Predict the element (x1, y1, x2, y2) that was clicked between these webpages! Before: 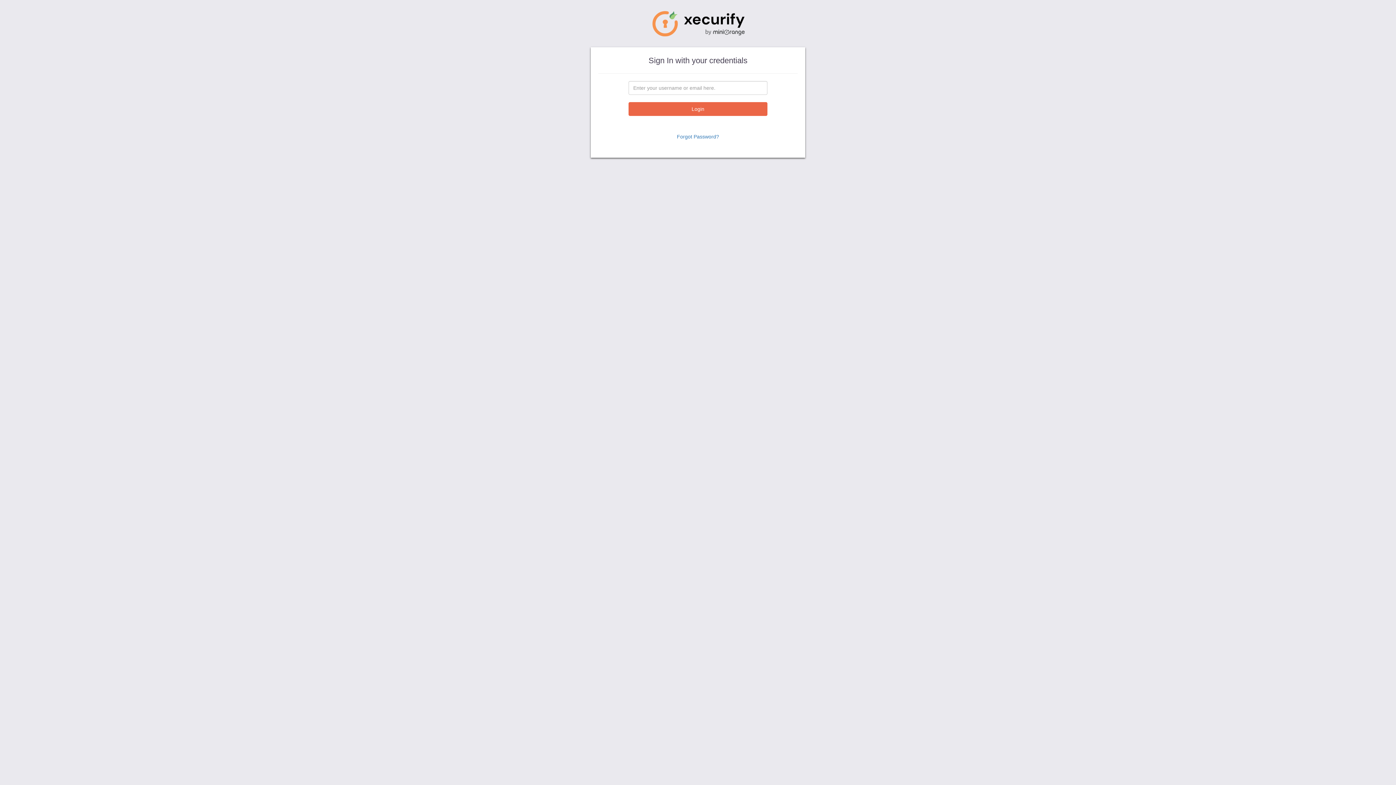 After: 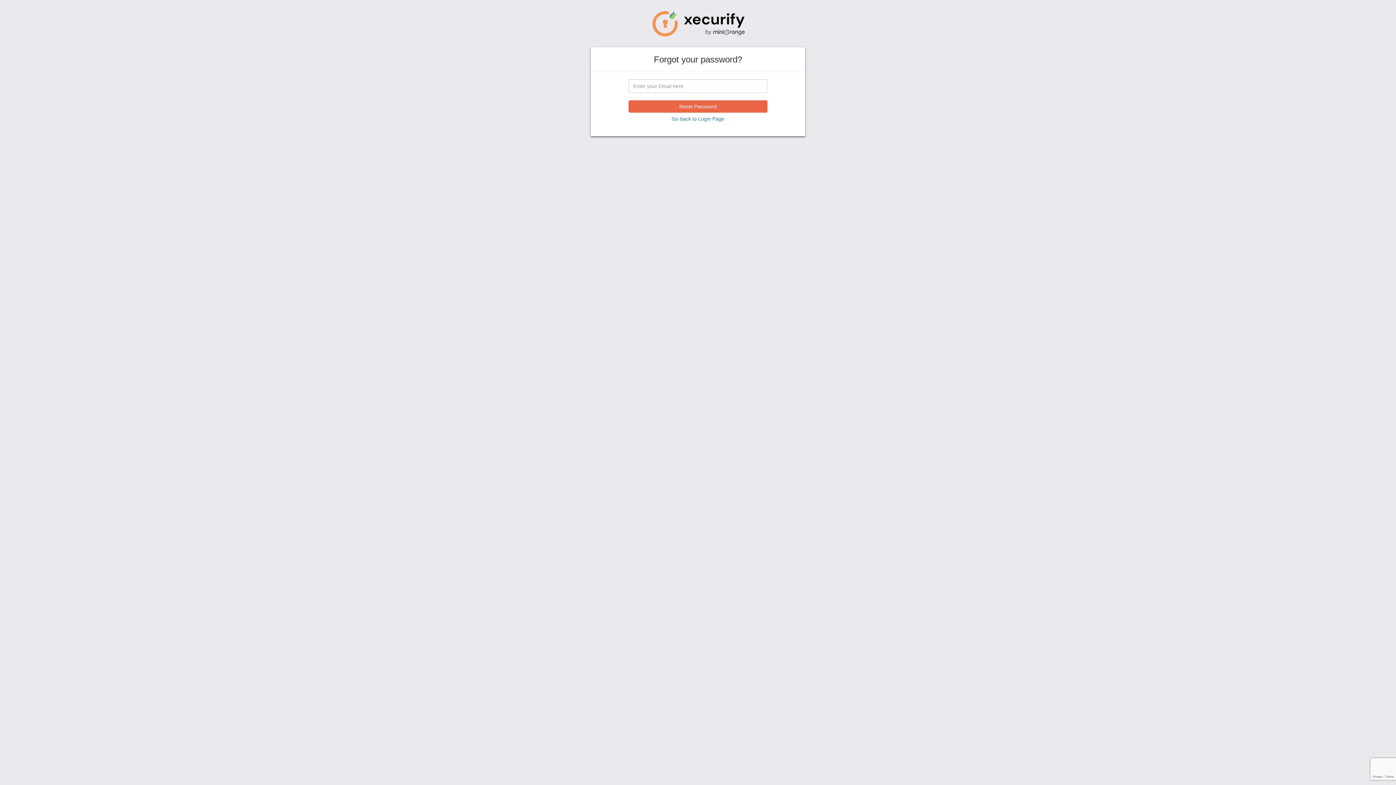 Action: label: Forgot Password? bbox: (672, 130, 724, 142)